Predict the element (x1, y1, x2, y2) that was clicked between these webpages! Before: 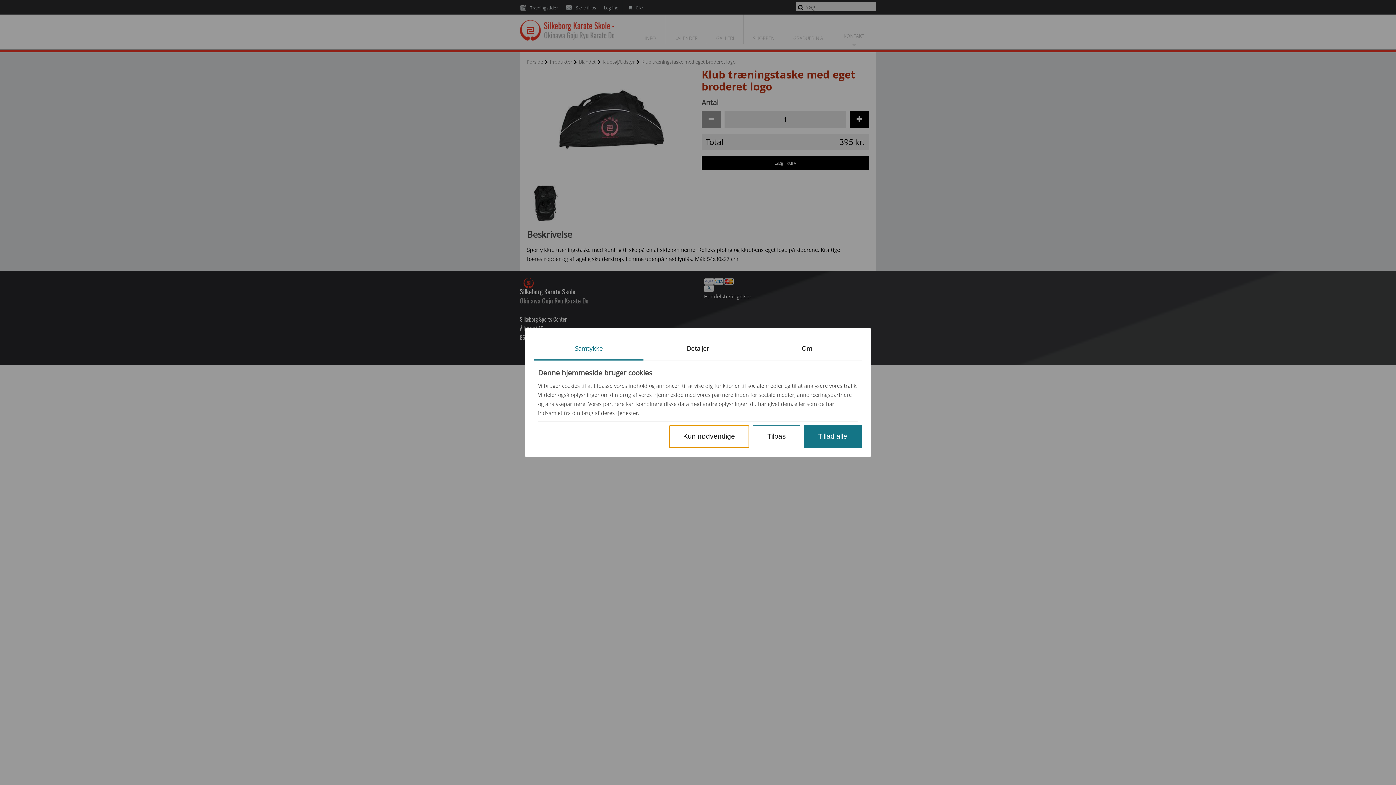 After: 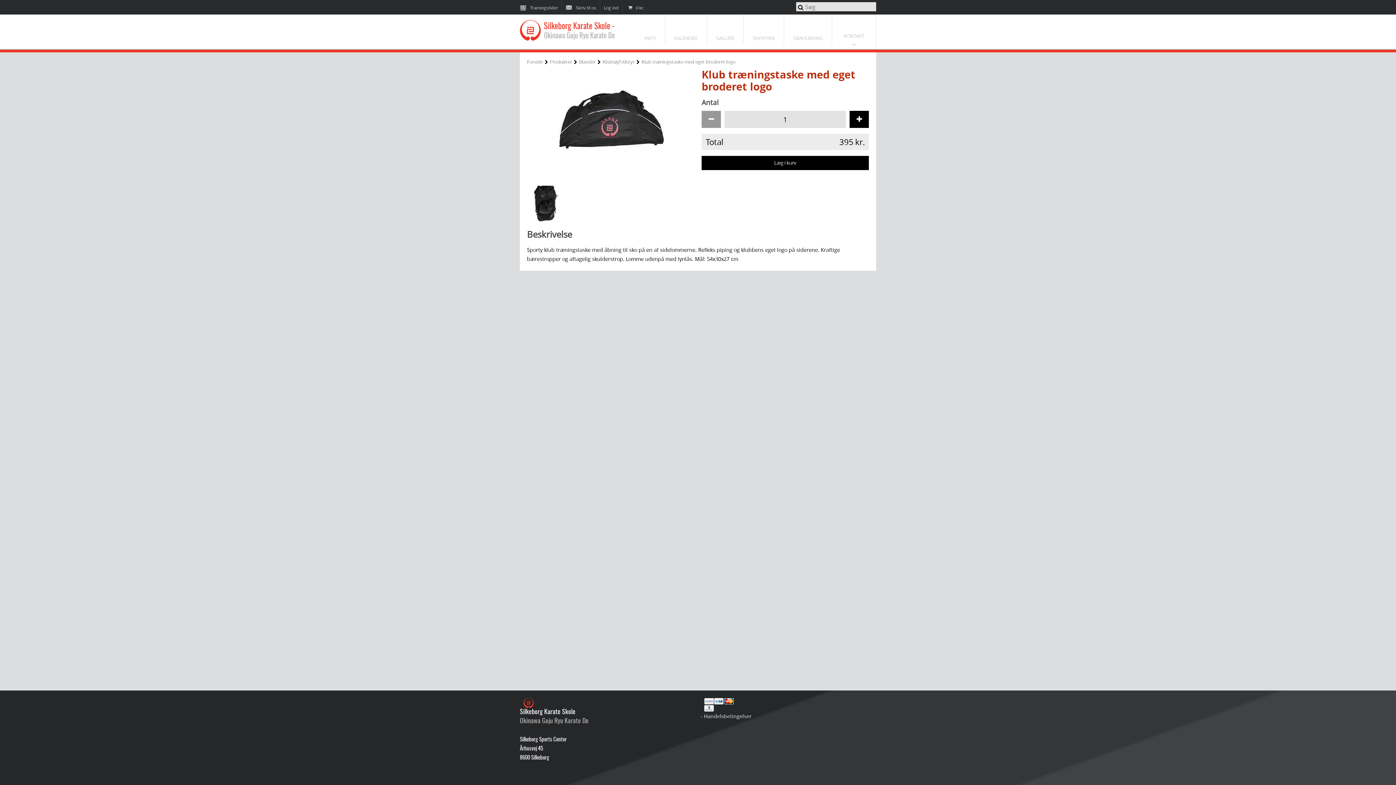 Action: bbox: (668, 425, 749, 448) label: Kun nødvendige